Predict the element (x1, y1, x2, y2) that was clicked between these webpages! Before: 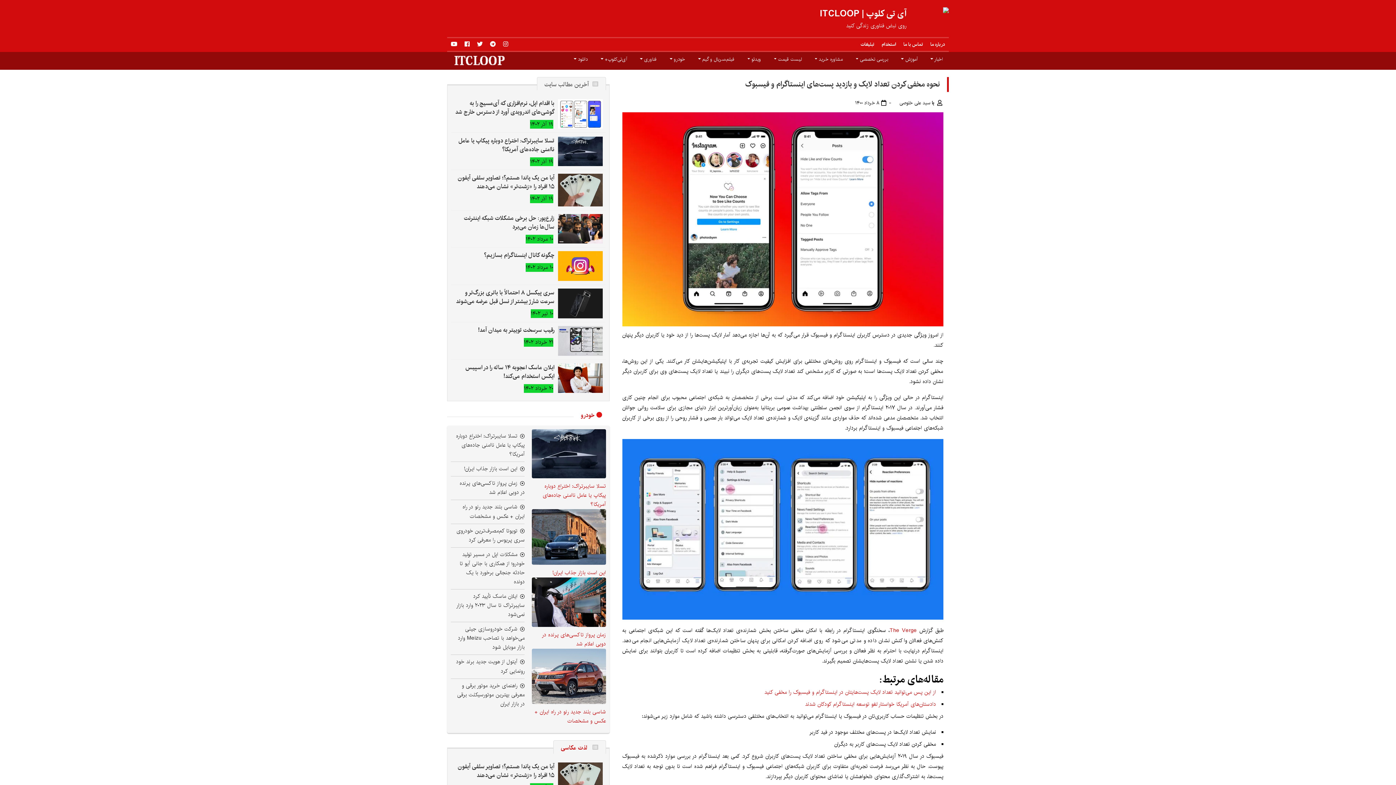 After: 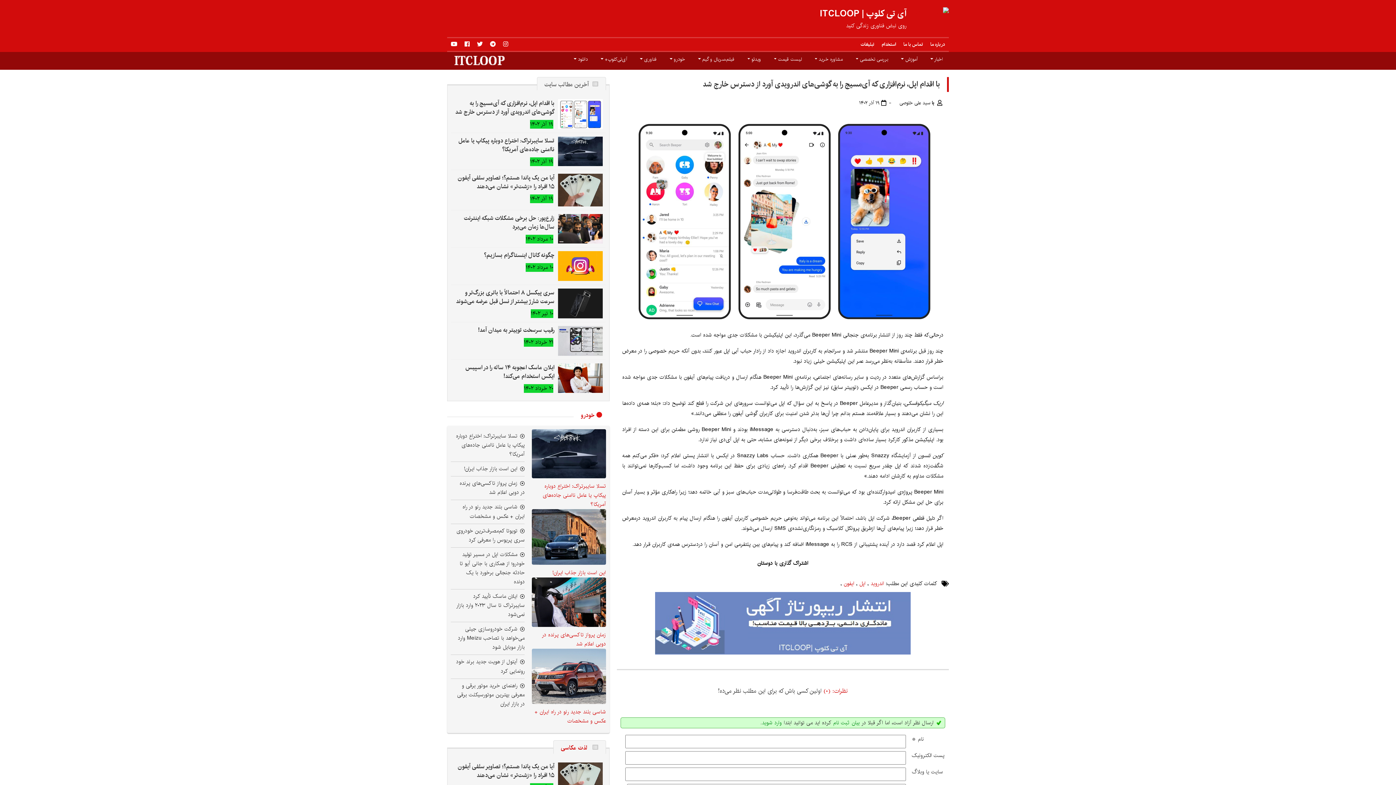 Action: label: با اقدام اپل، نرم‌افزاری که آی‌مسیج را به گوشی‌های اندرویدی آورد از دسترس خارج شد bbox: (453, 98, 603, 117)